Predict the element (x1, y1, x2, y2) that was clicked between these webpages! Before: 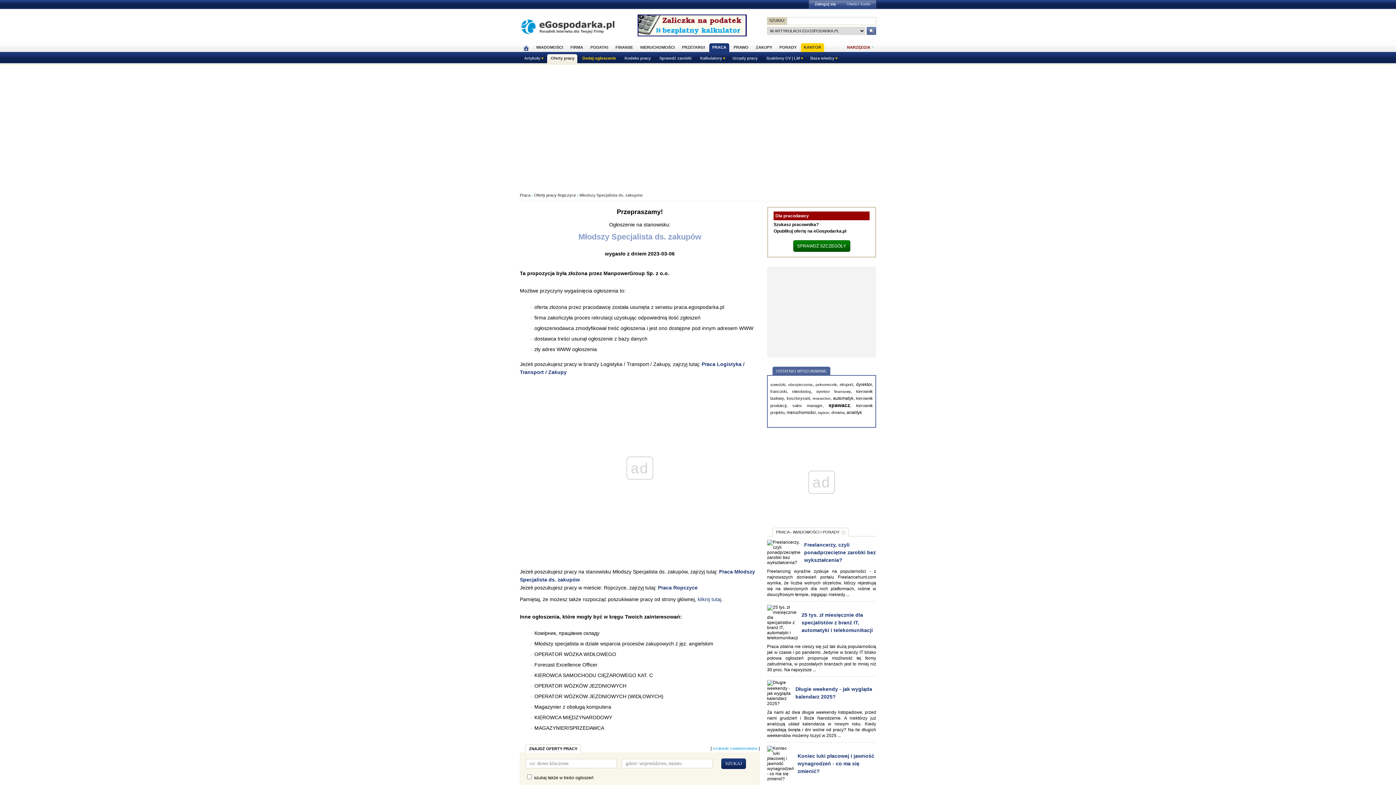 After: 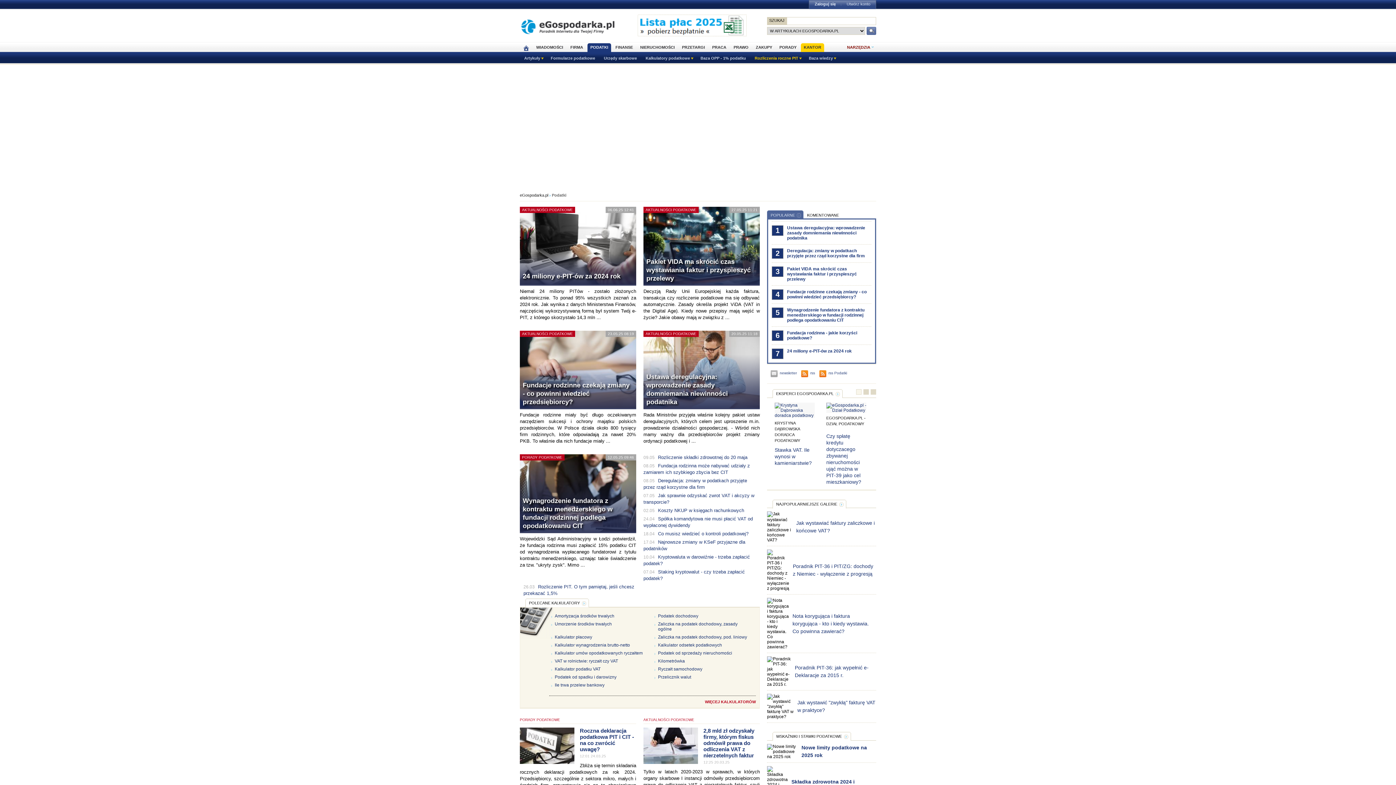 Action: bbox: (587, 42, 611, 52) label: PODATKI